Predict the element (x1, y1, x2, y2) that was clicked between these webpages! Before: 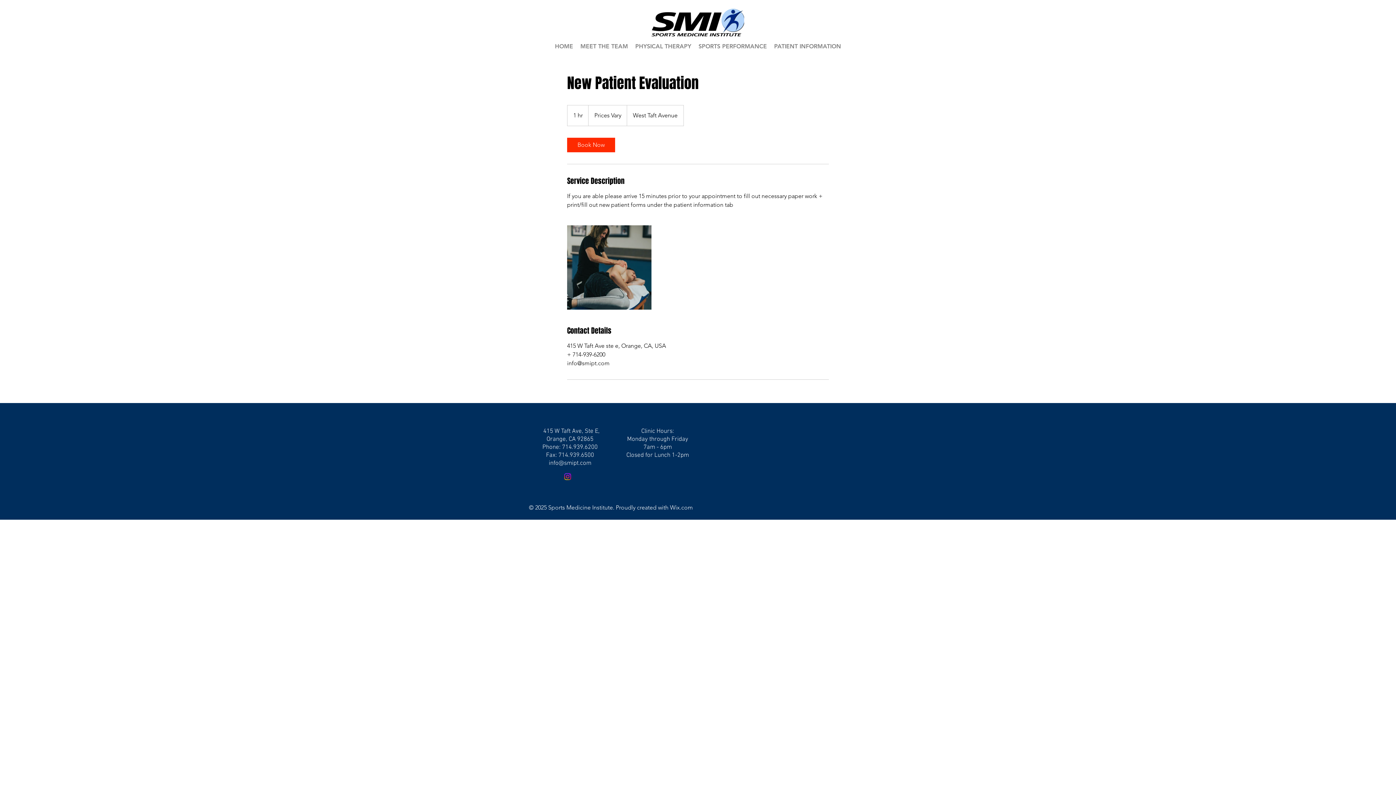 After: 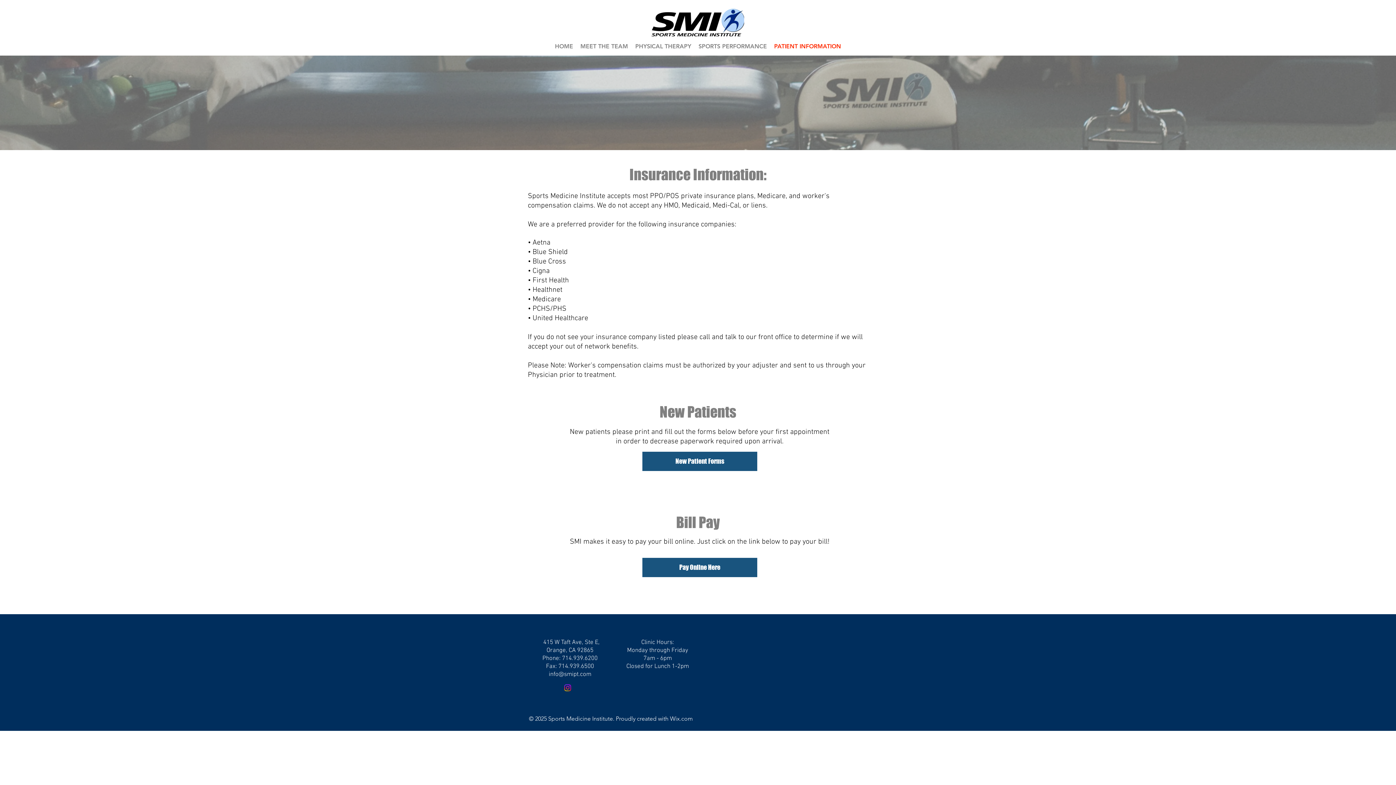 Action: bbox: (770, 37, 844, 55) label: PATIENT INFORMATION